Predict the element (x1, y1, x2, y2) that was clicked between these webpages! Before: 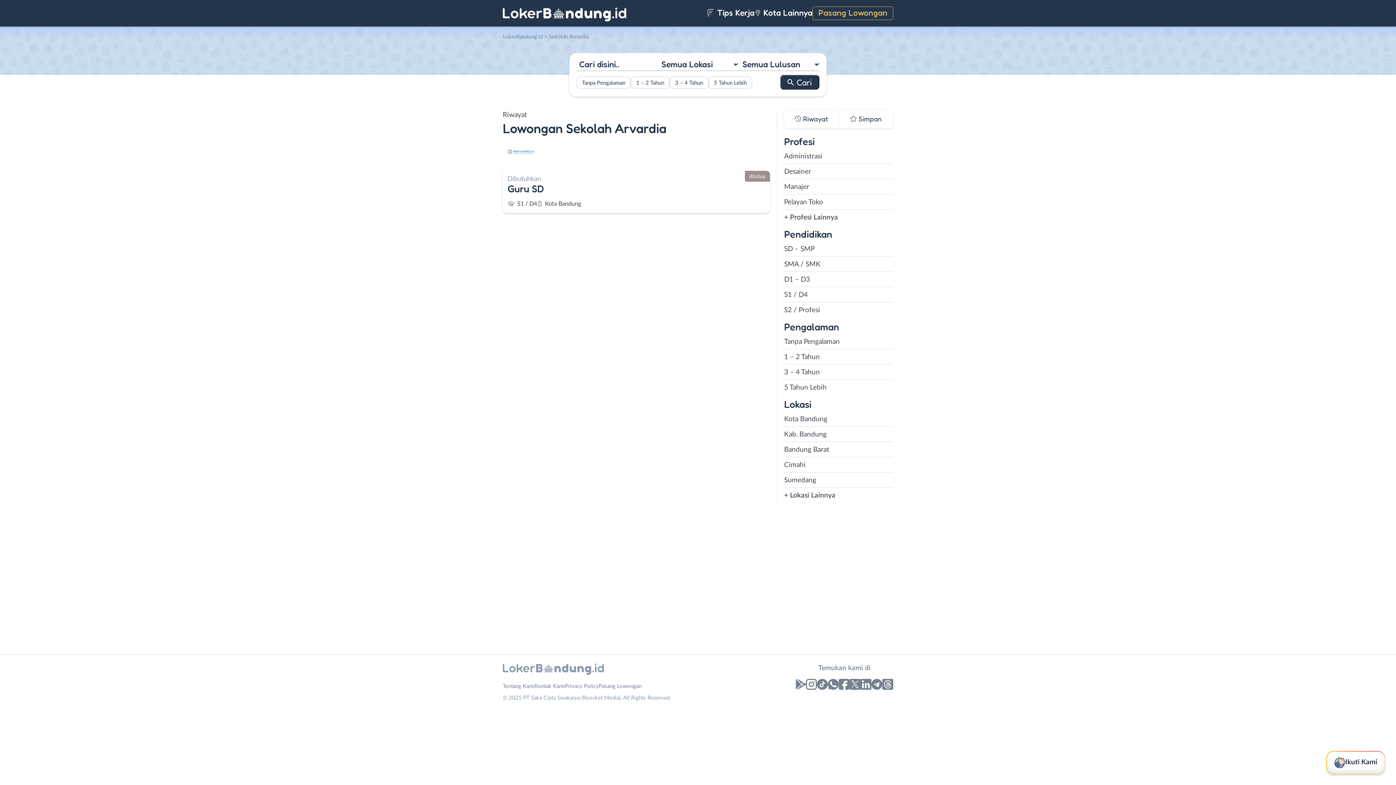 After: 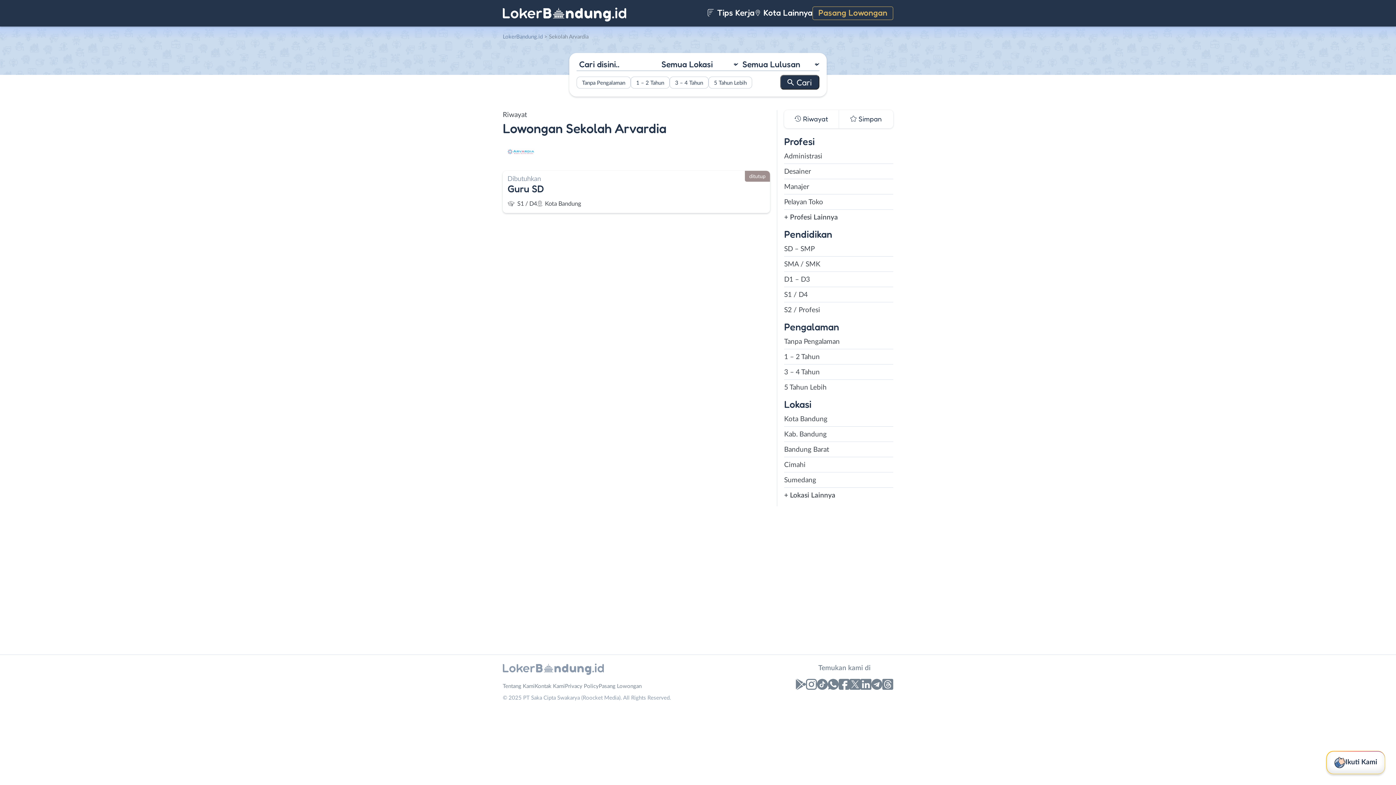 Action: bbox: (860, 679, 871, 693)